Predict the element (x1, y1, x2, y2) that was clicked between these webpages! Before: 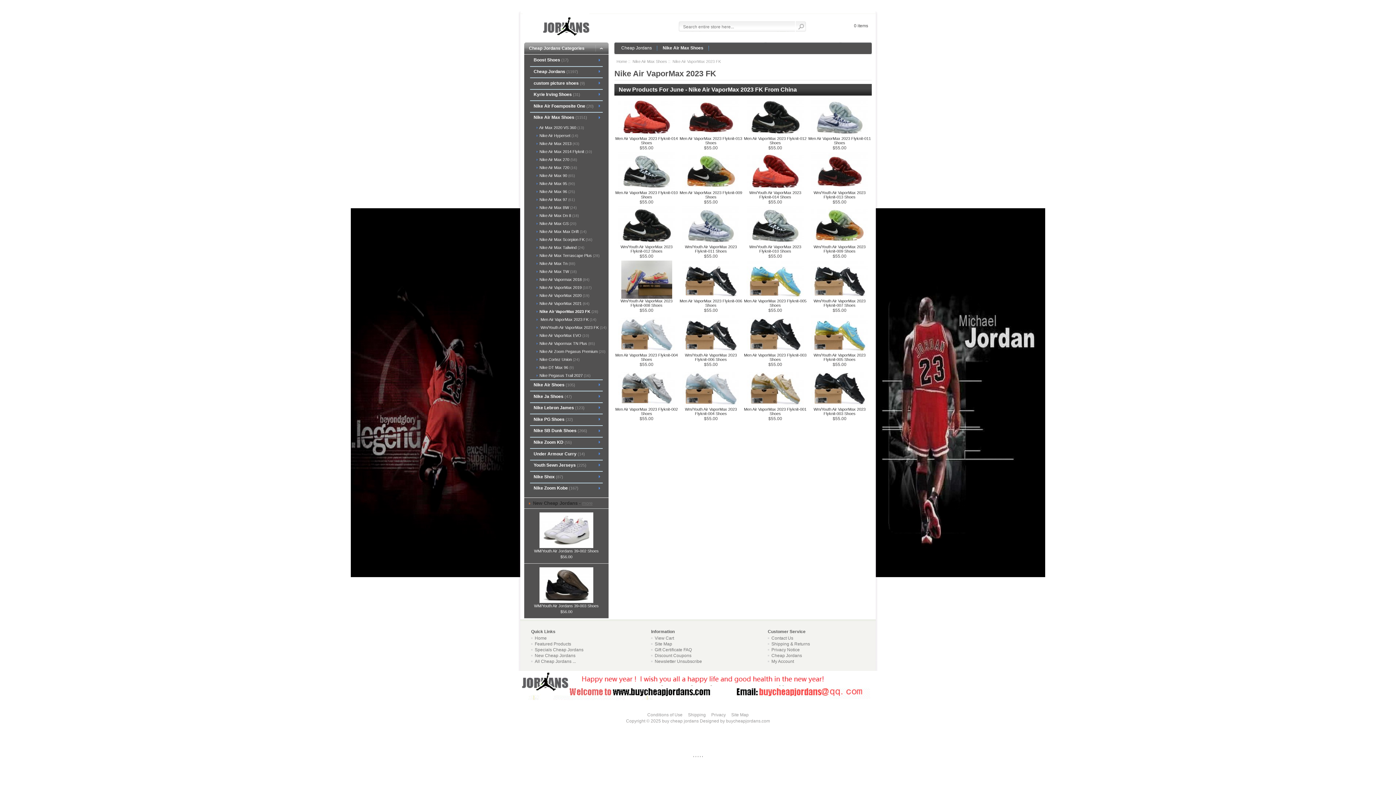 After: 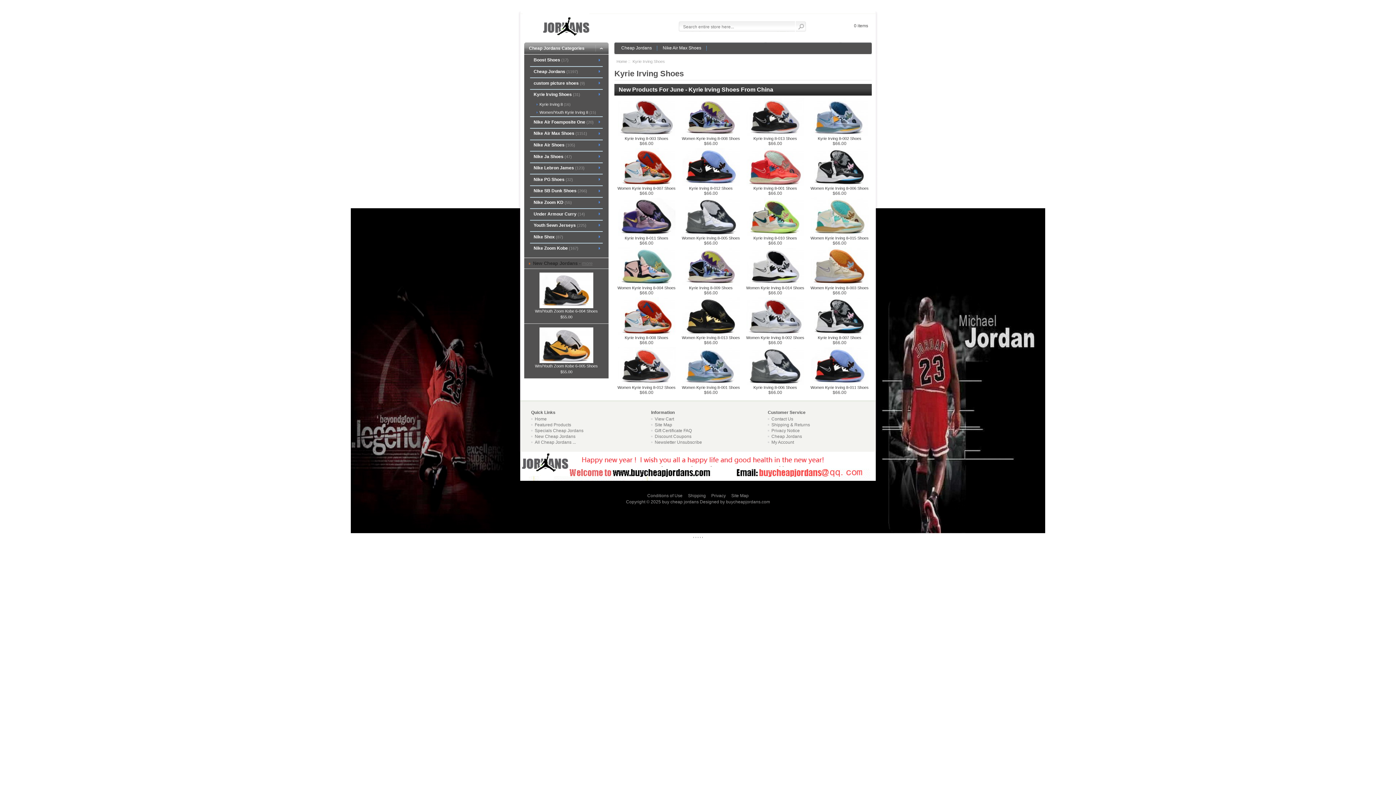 Action: bbox: (530, 89, 602, 100) label: Kyrie Irving Shoes (31)